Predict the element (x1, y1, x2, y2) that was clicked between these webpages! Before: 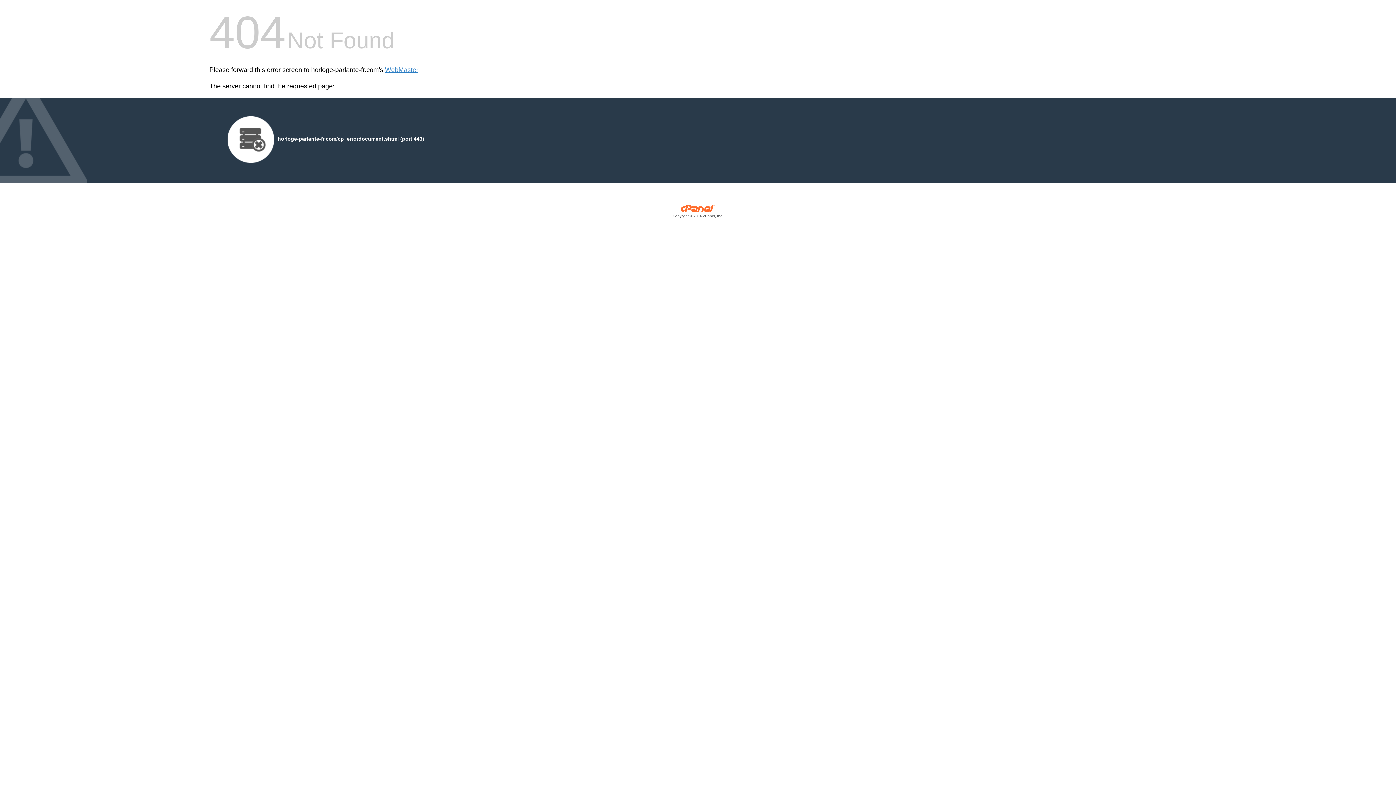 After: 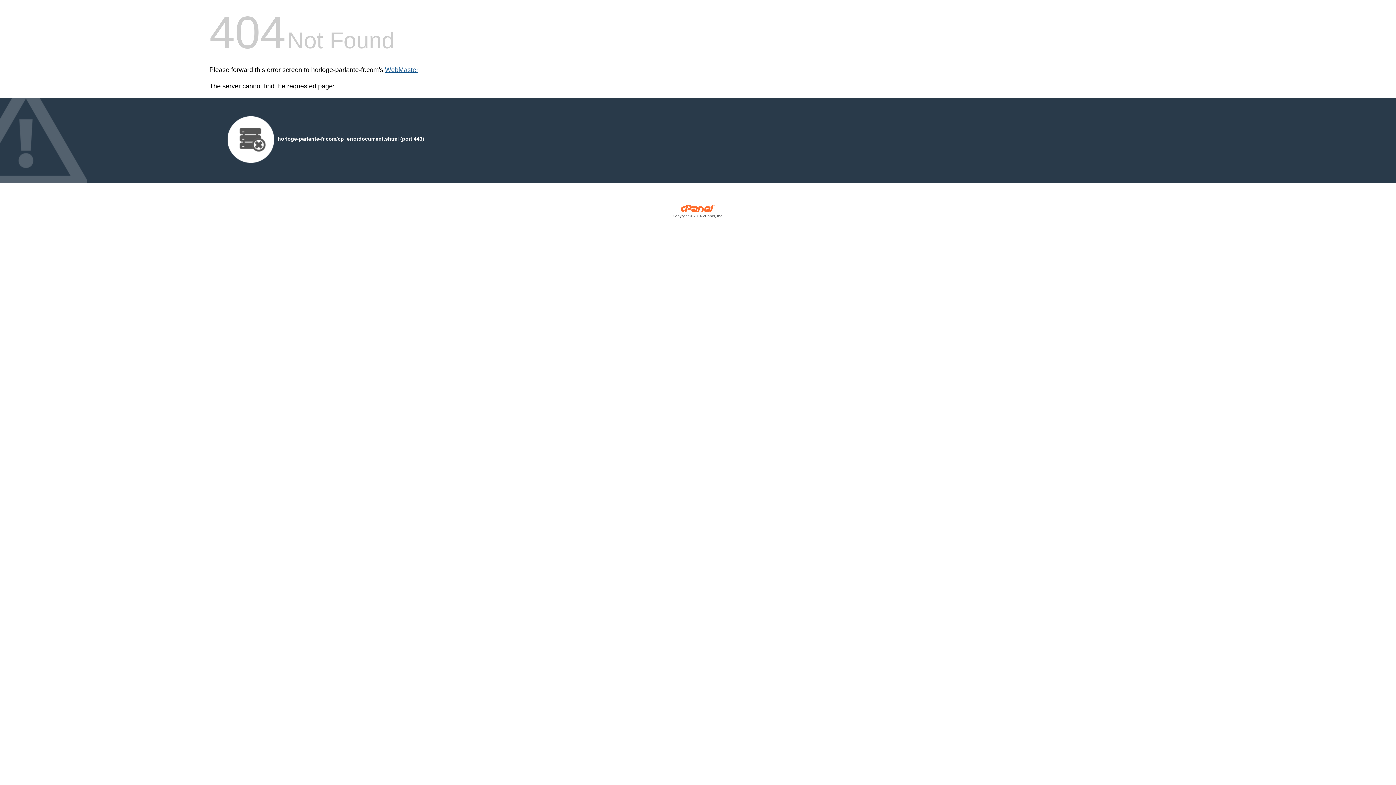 Action: label: WebMaster bbox: (385, 66, 418, 73)